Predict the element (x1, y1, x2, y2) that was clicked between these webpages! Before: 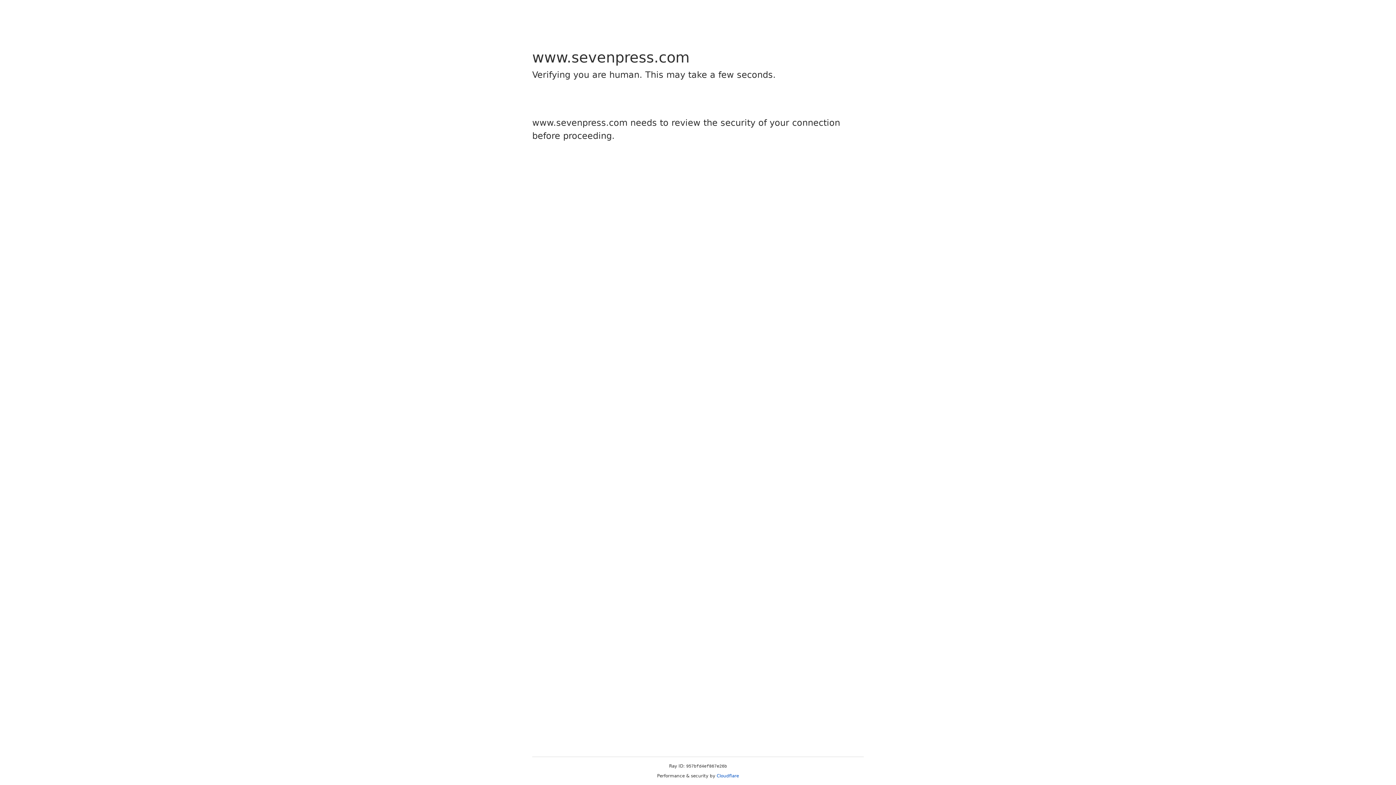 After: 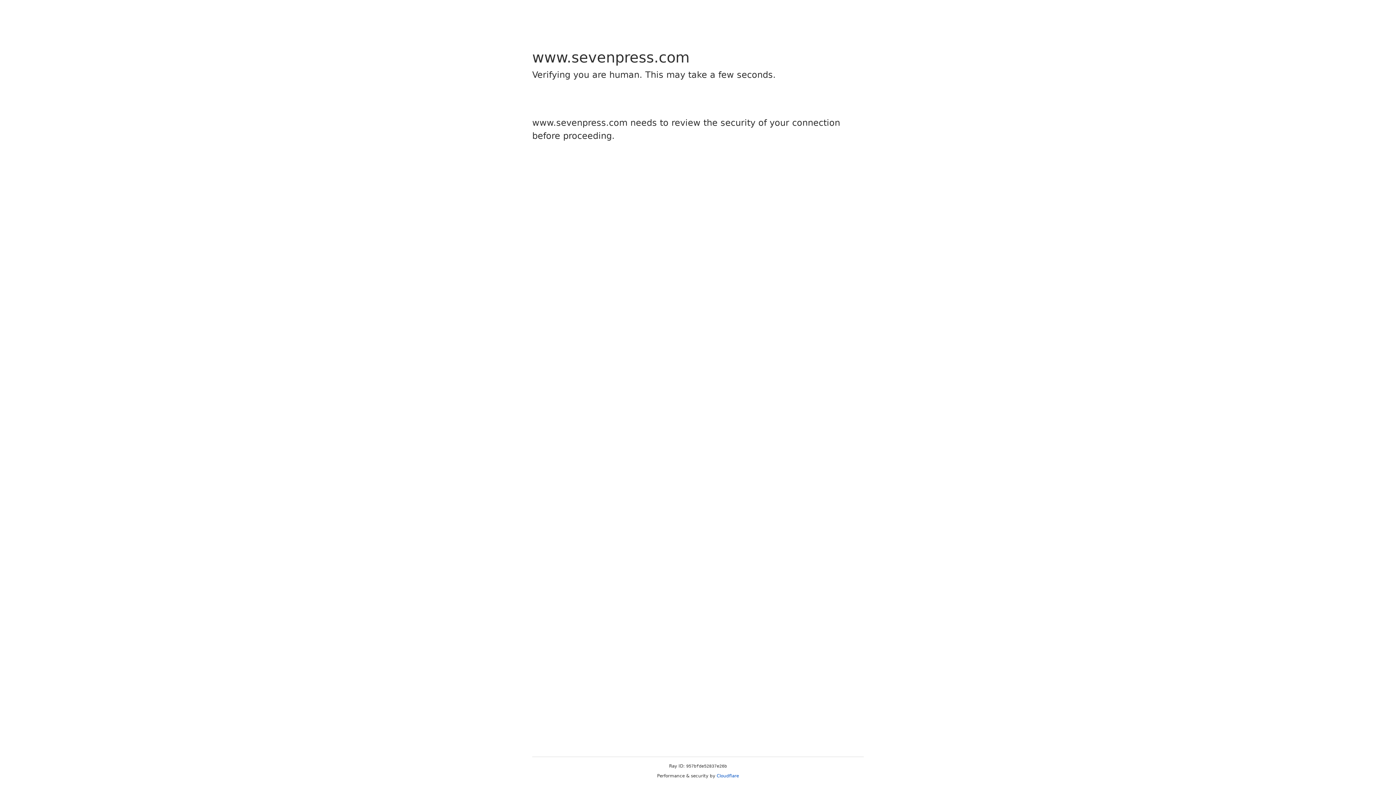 Action: label: Cloudflare bbox: (716, 773, 739, 778)